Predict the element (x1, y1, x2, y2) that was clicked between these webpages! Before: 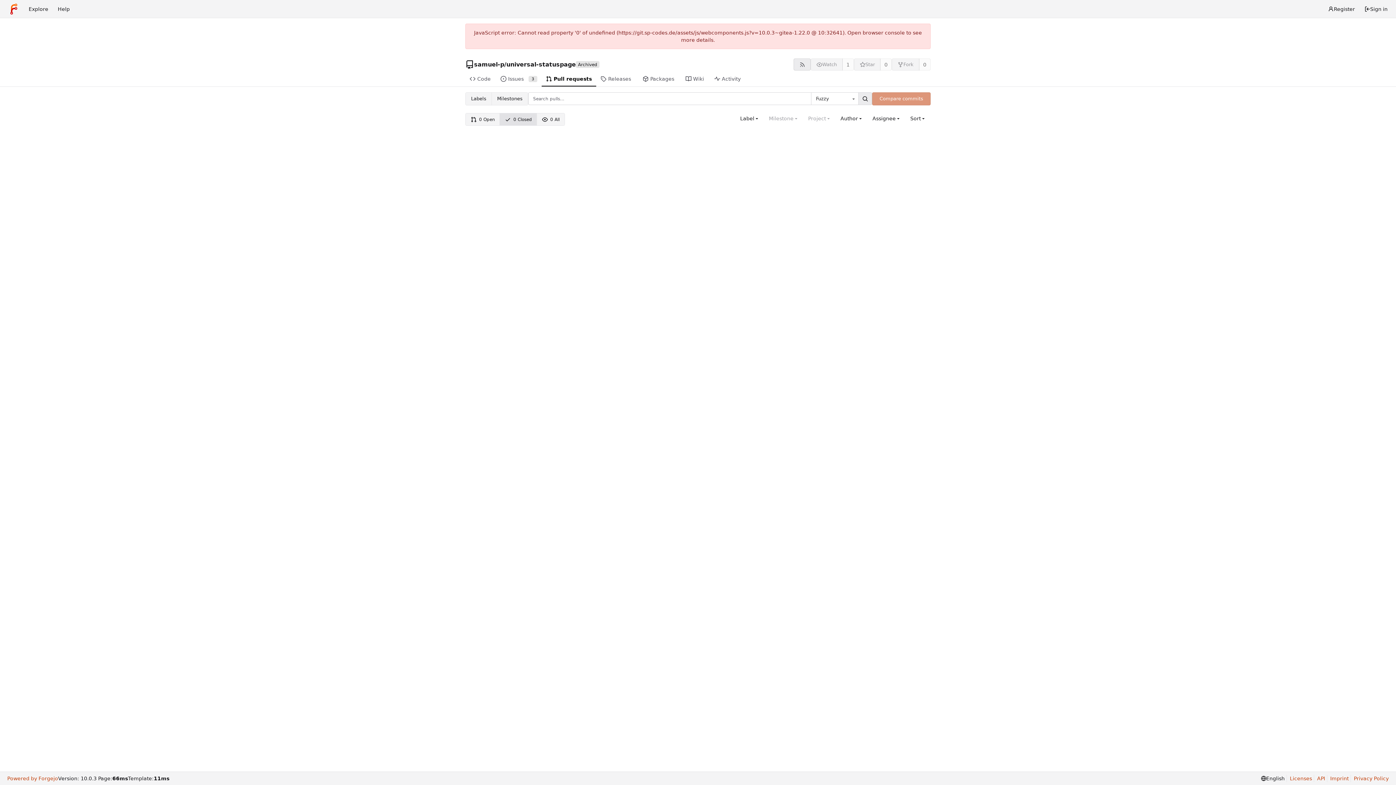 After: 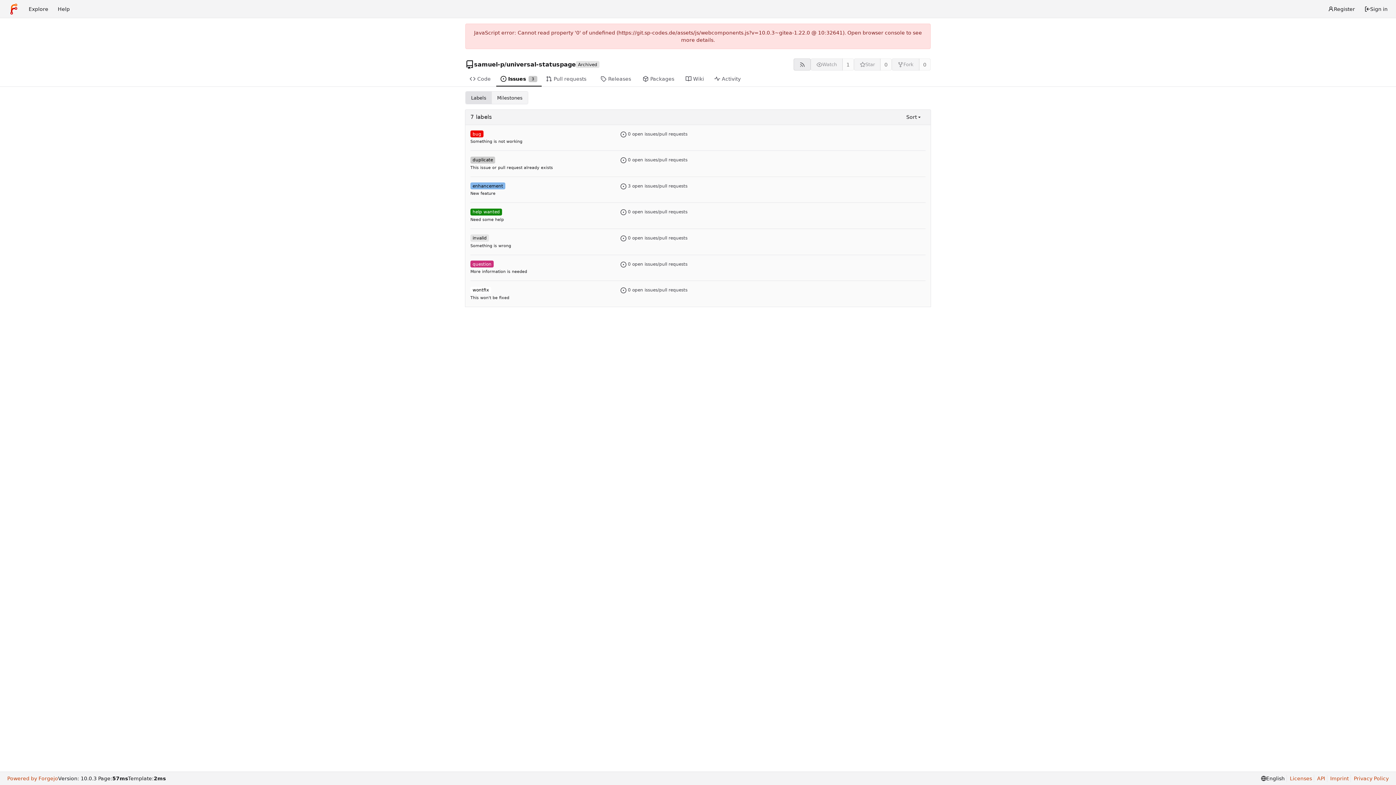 Action: bbox: (465, 92, 491, 104) label: Labels